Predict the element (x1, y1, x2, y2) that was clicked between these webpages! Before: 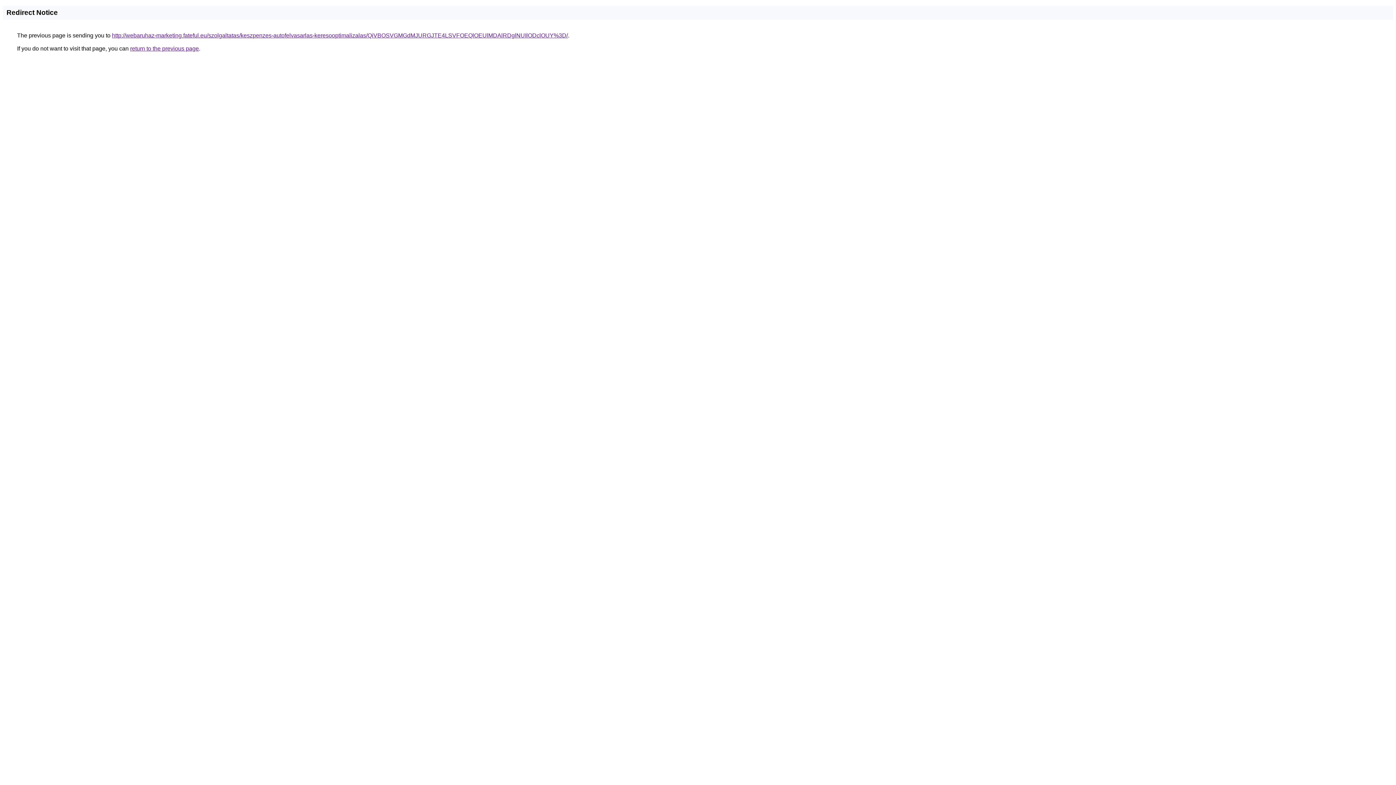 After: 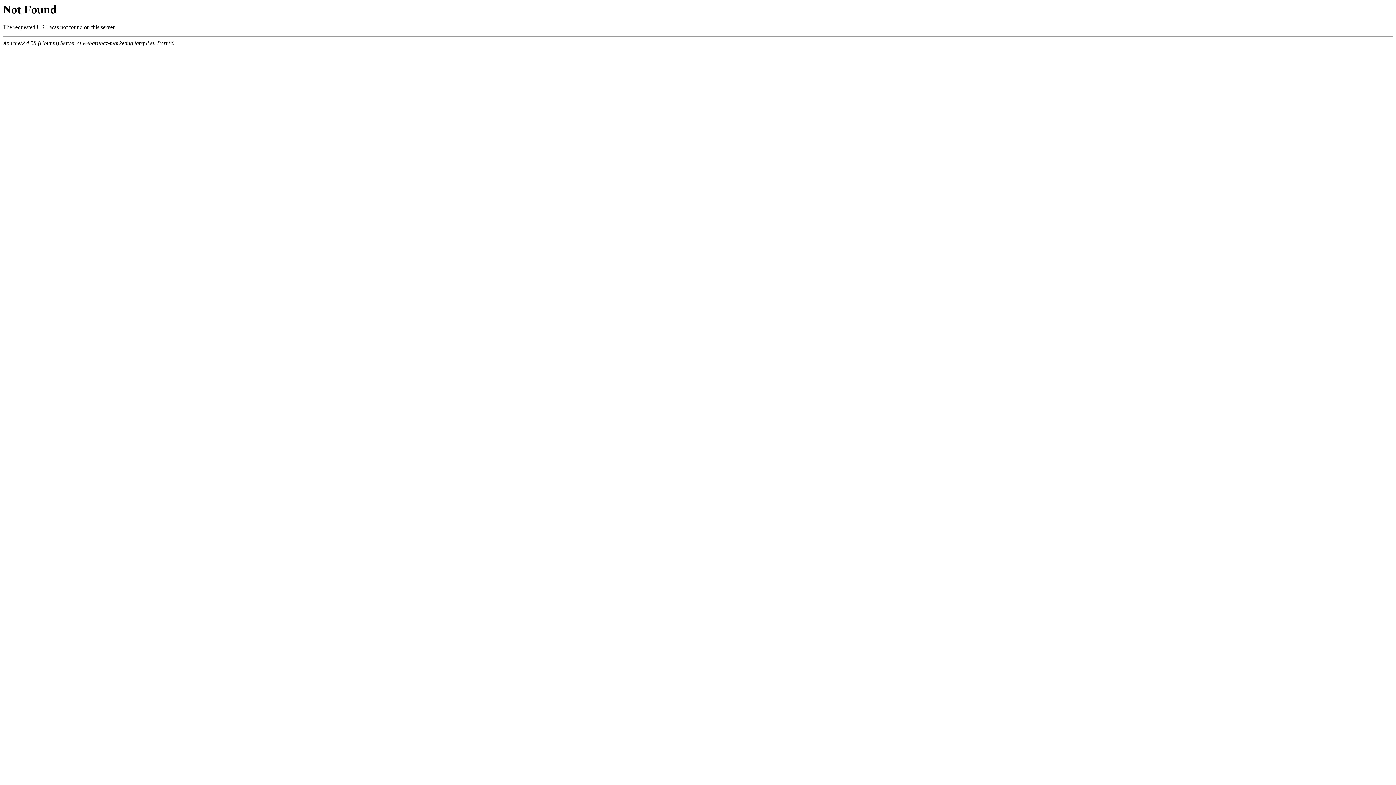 Action: label: http://webaruhaz-marketing.fateful.eu/szolgaltatas/keszpenzes-autofelvasarlas-keresooptimalizalas/QiVBOSVGMGdMJURGJTE4LSVFOEQlOEUlMDAlRDglNUIlODclOUY%3D/ bbox: (112, 32, 568, 38)